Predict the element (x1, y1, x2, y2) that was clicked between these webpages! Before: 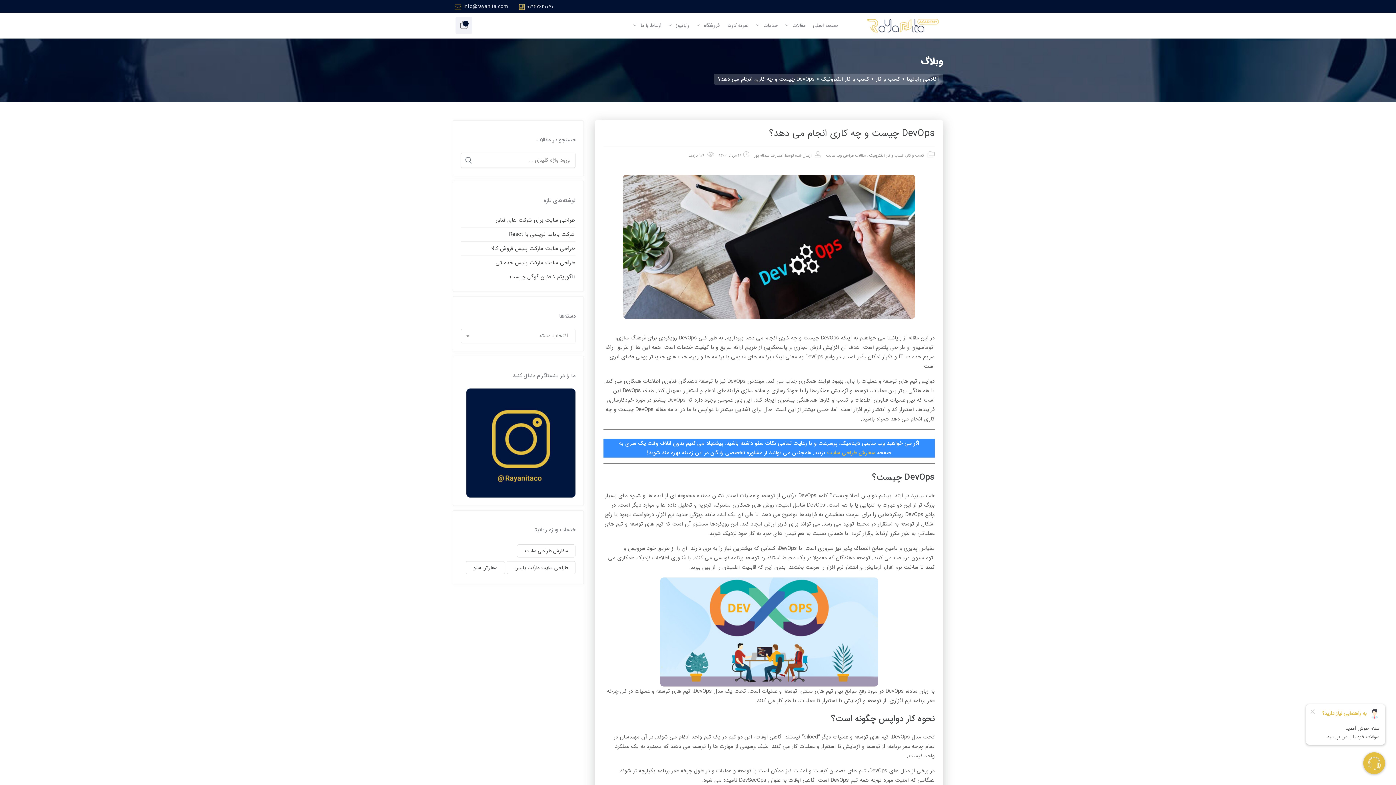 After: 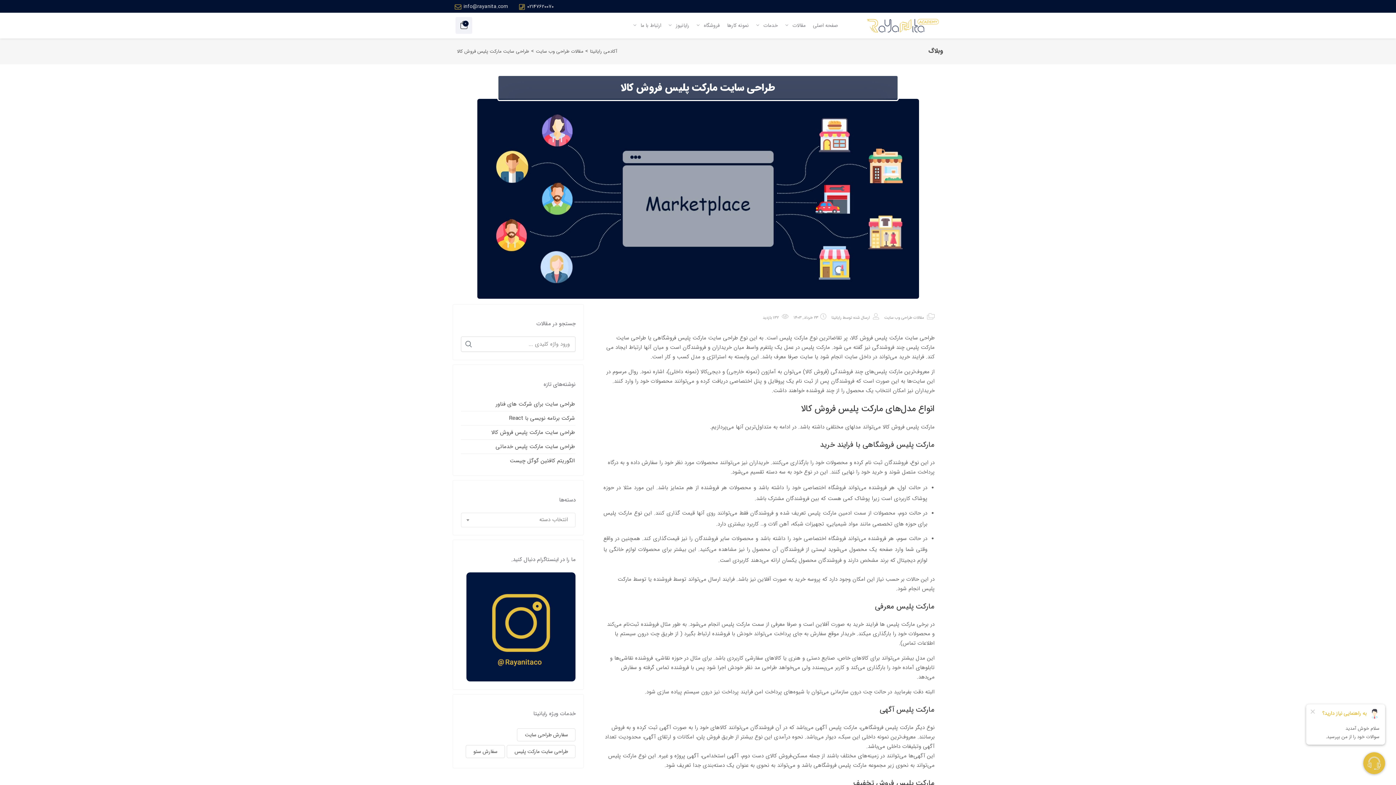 Action: label: طراحی سایت مارکت پلیس فروش کالا bbox: (491, 244, 575, 252)